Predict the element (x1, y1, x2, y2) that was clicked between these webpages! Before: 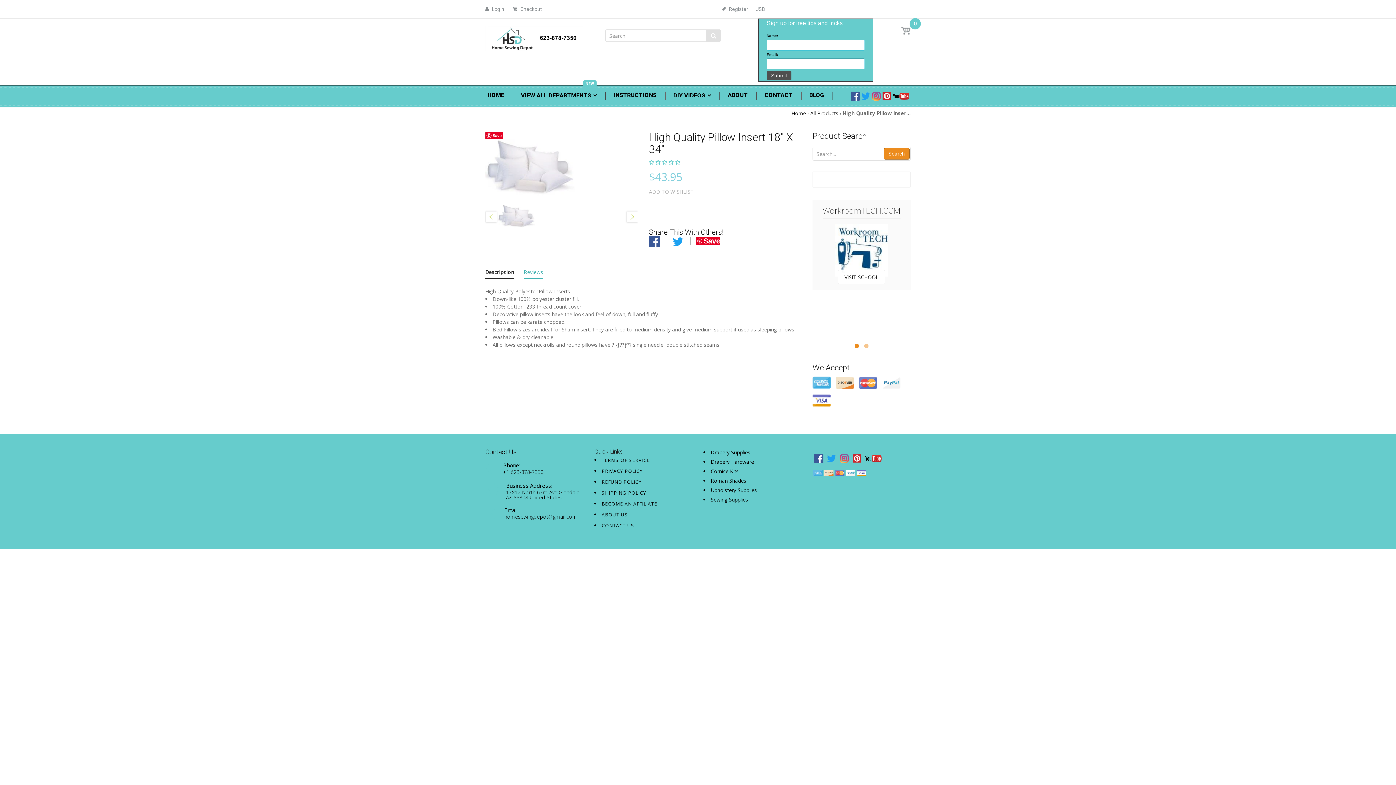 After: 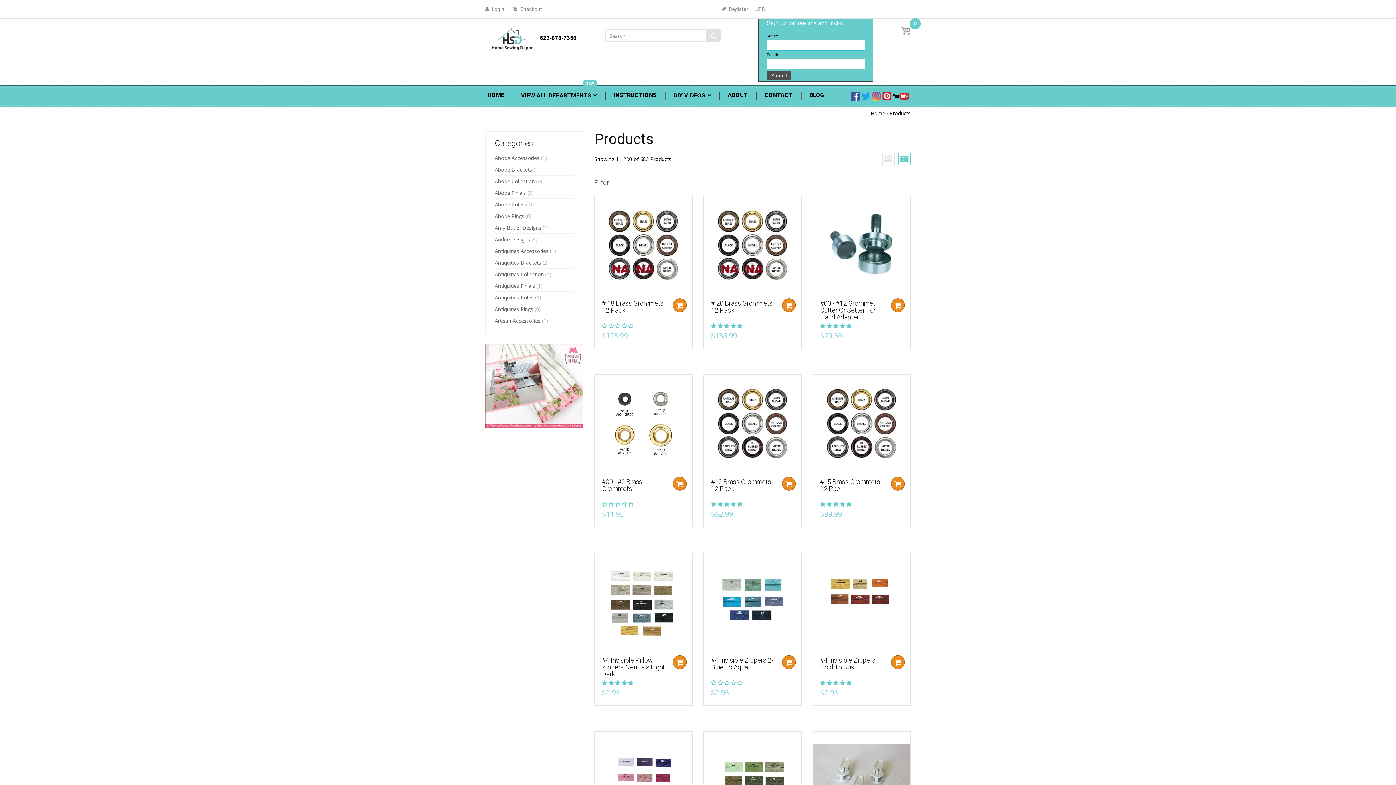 Action: label: All Products bbox: (810, 109, 838, 116)